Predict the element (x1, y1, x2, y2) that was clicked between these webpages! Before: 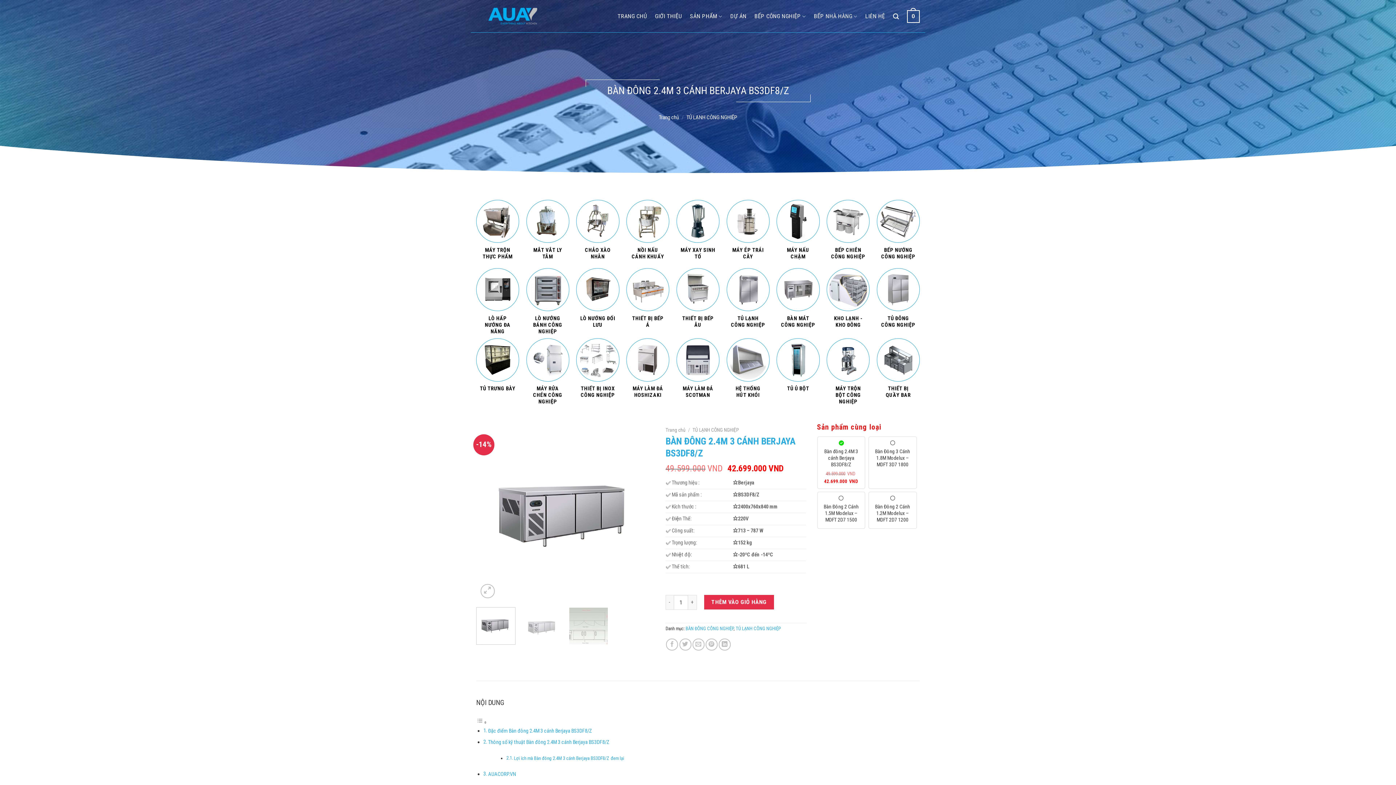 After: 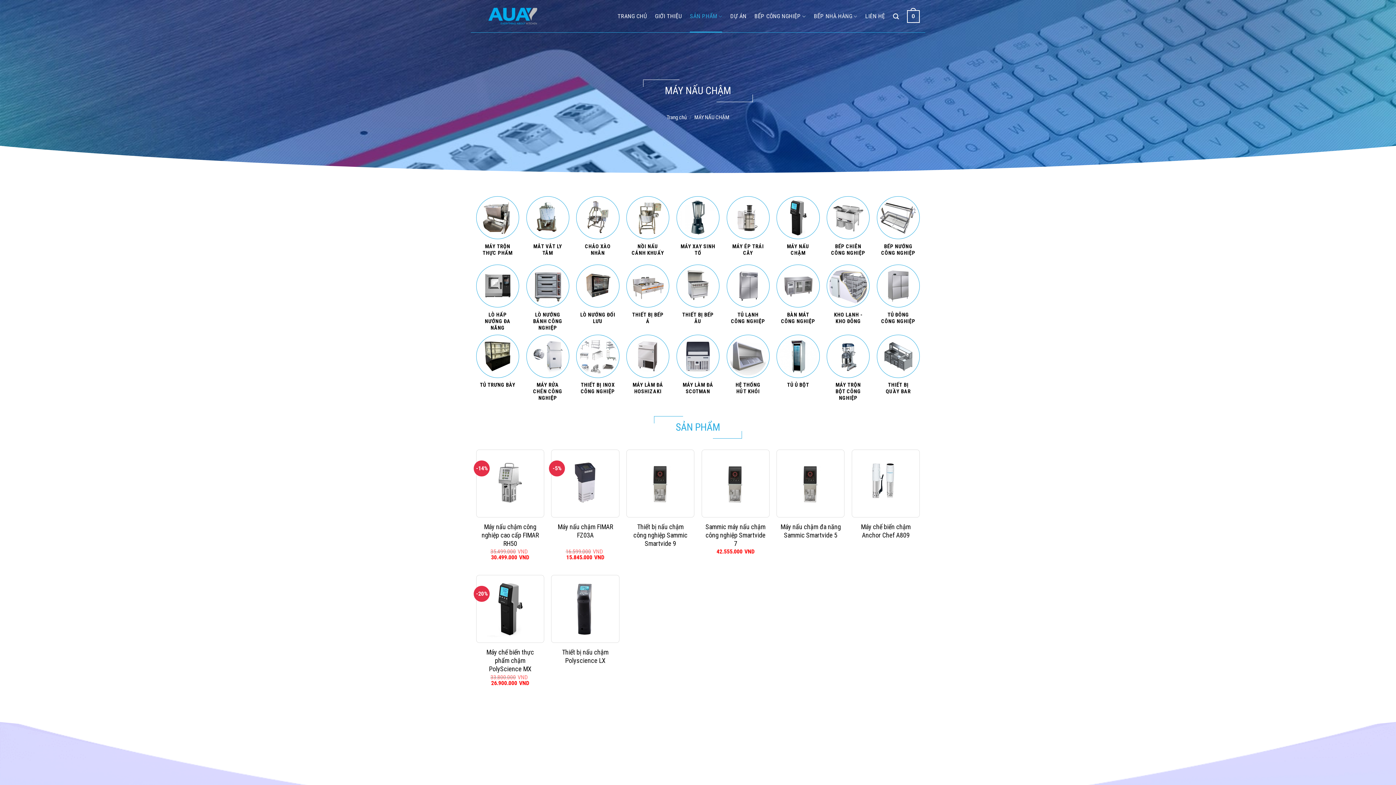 Action: bbox: (776, 200, 819, 253) label: Truy cập danh mục sản phẩm MÁY NẤU CHẬM